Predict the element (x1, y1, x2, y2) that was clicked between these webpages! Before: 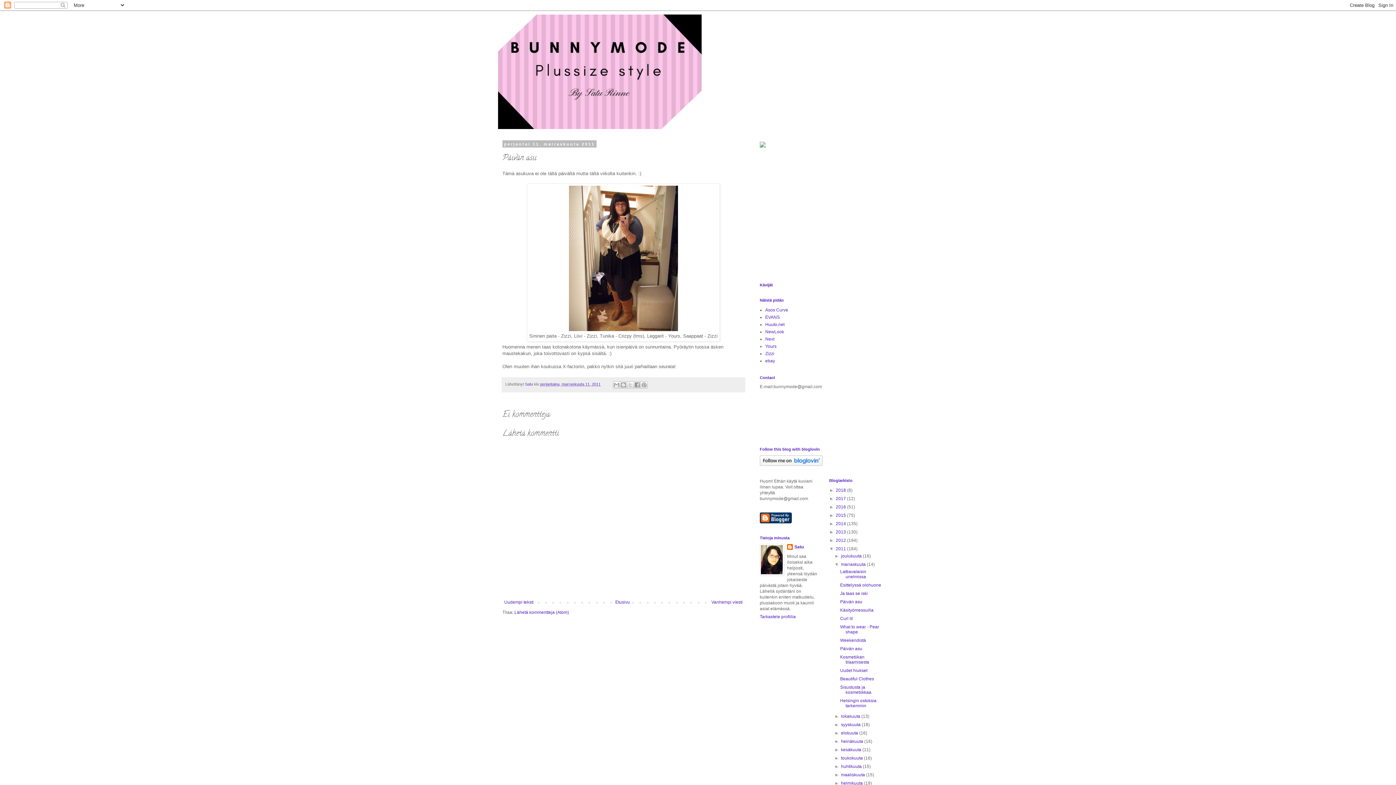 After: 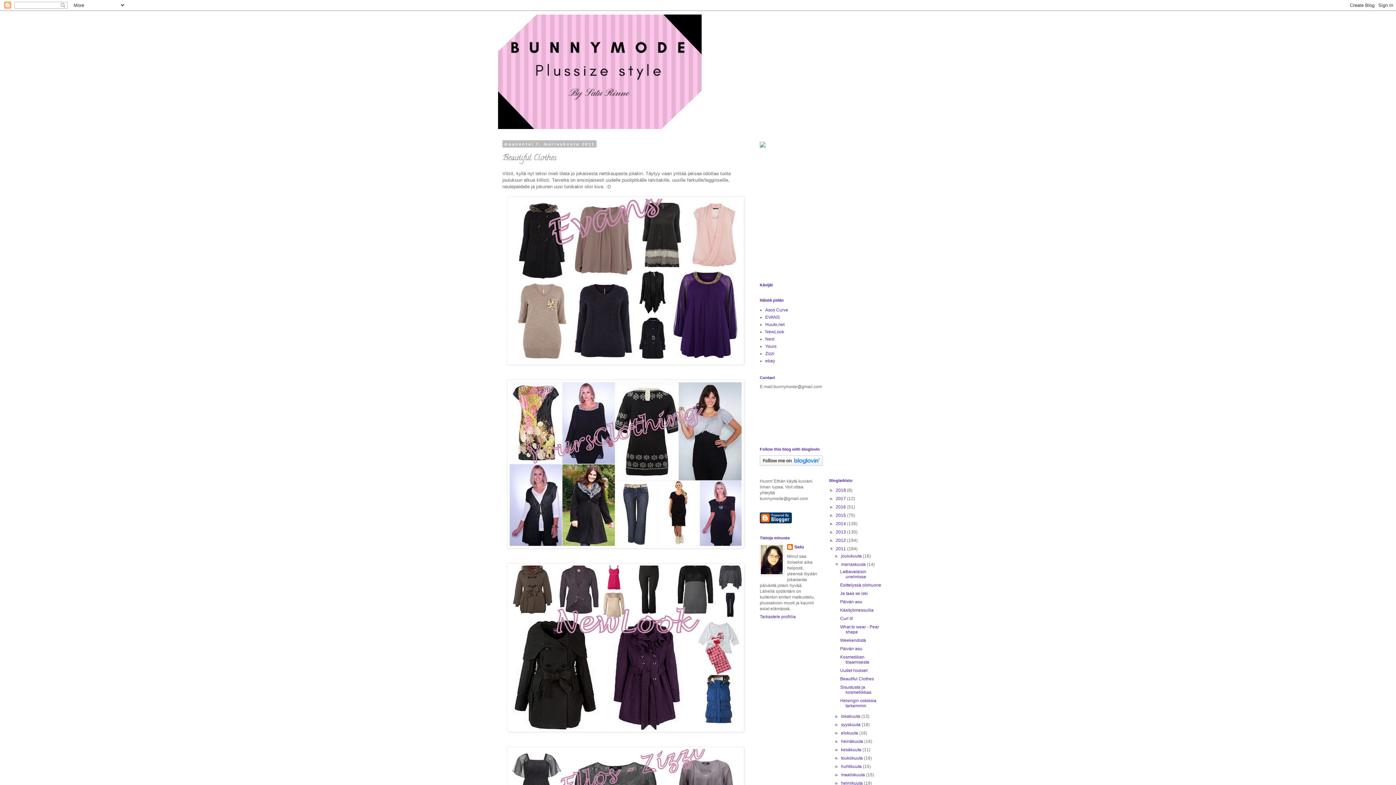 Action: label: Beautiful Clothes bbox: (840, 676, 874, 681)